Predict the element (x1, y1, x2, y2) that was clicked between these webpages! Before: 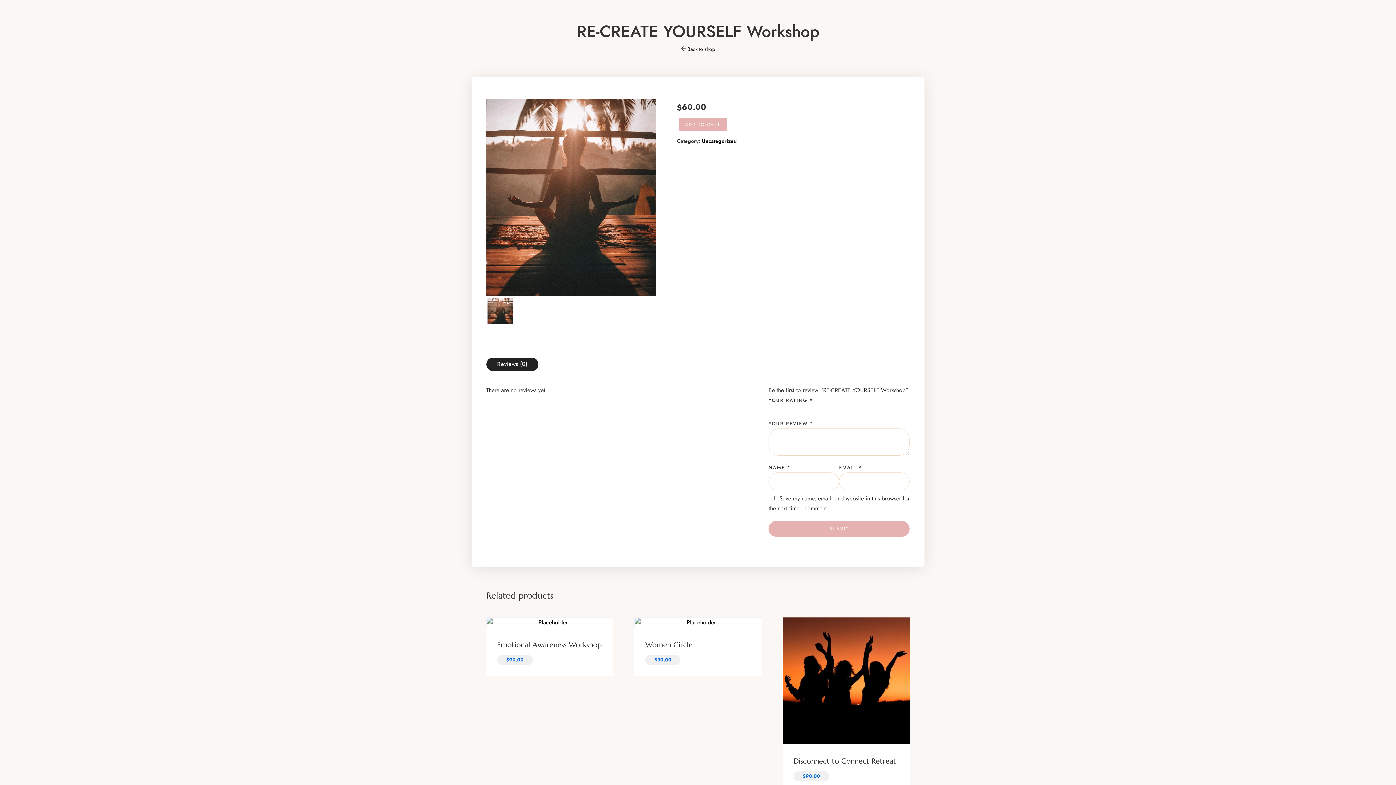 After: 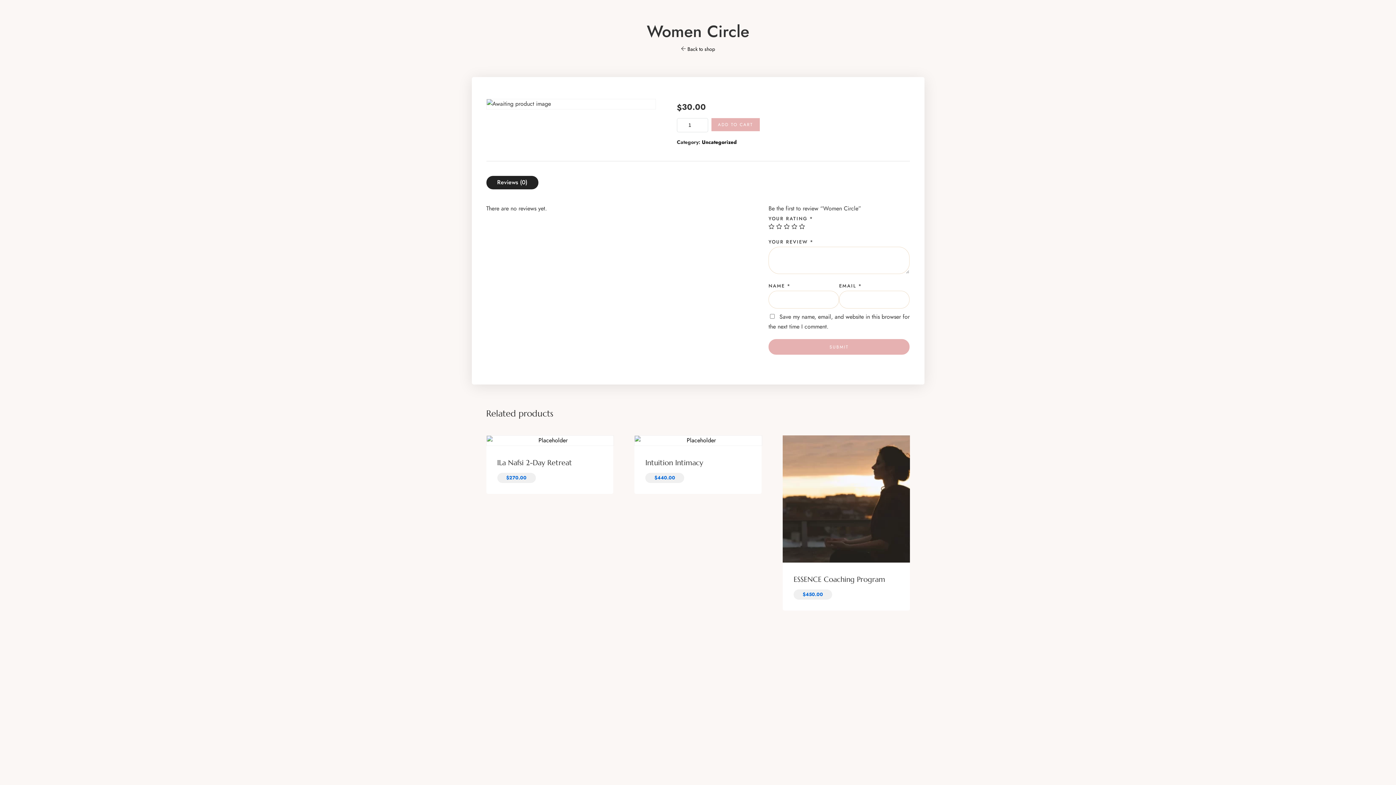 Action: label: Women Circle
$30.00 bbox: (634, 617, 761, 663)